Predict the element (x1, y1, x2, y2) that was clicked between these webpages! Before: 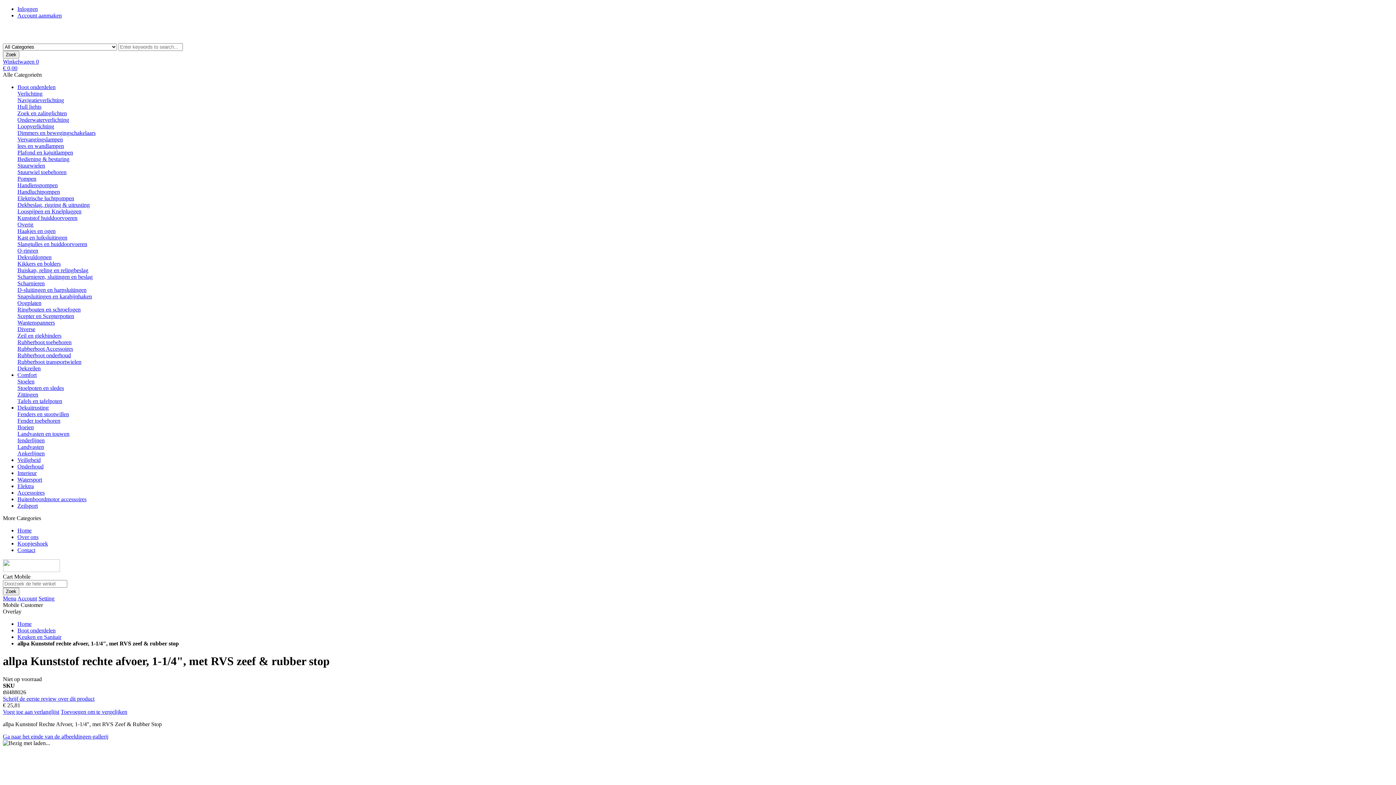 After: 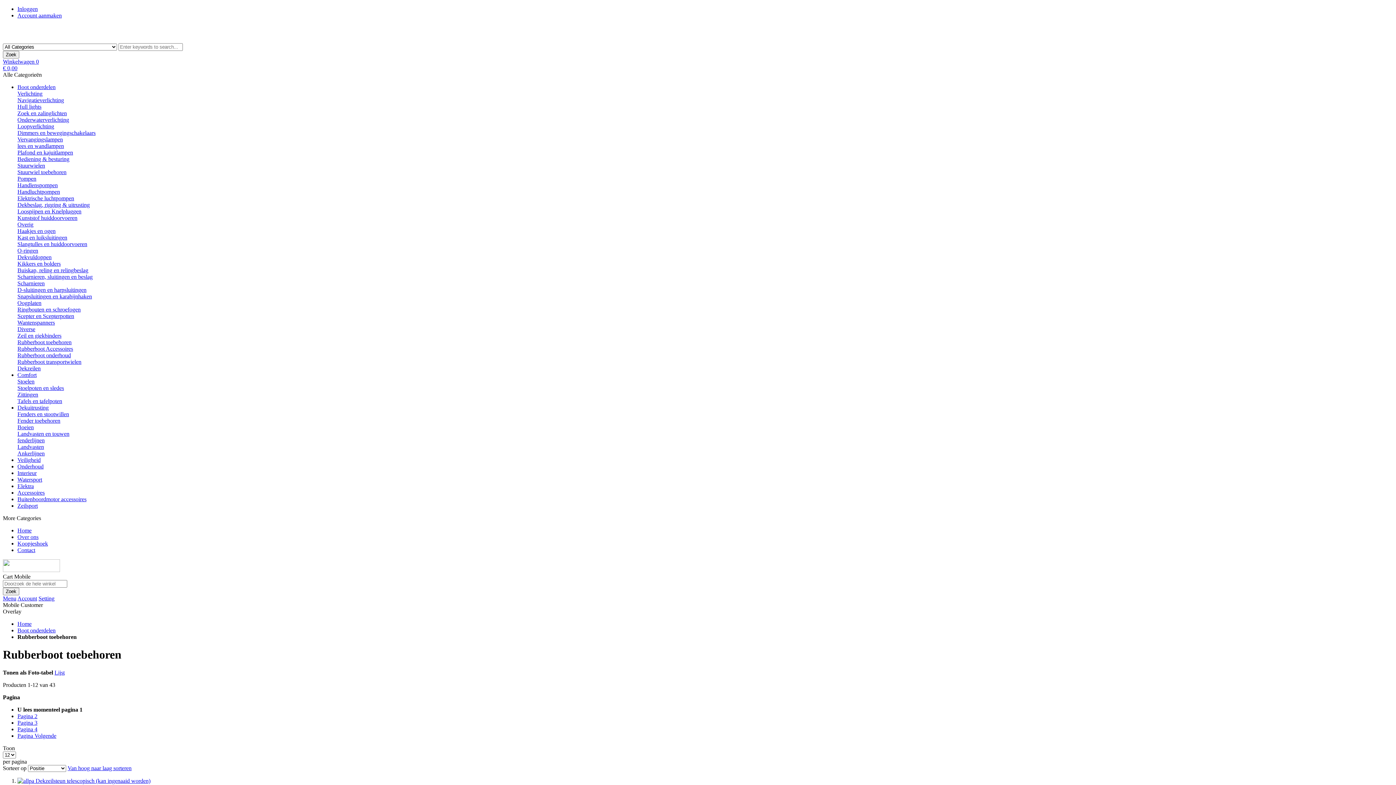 Action: label: Rubberboot toebehoren bbox: (17, 339, 71, 345)